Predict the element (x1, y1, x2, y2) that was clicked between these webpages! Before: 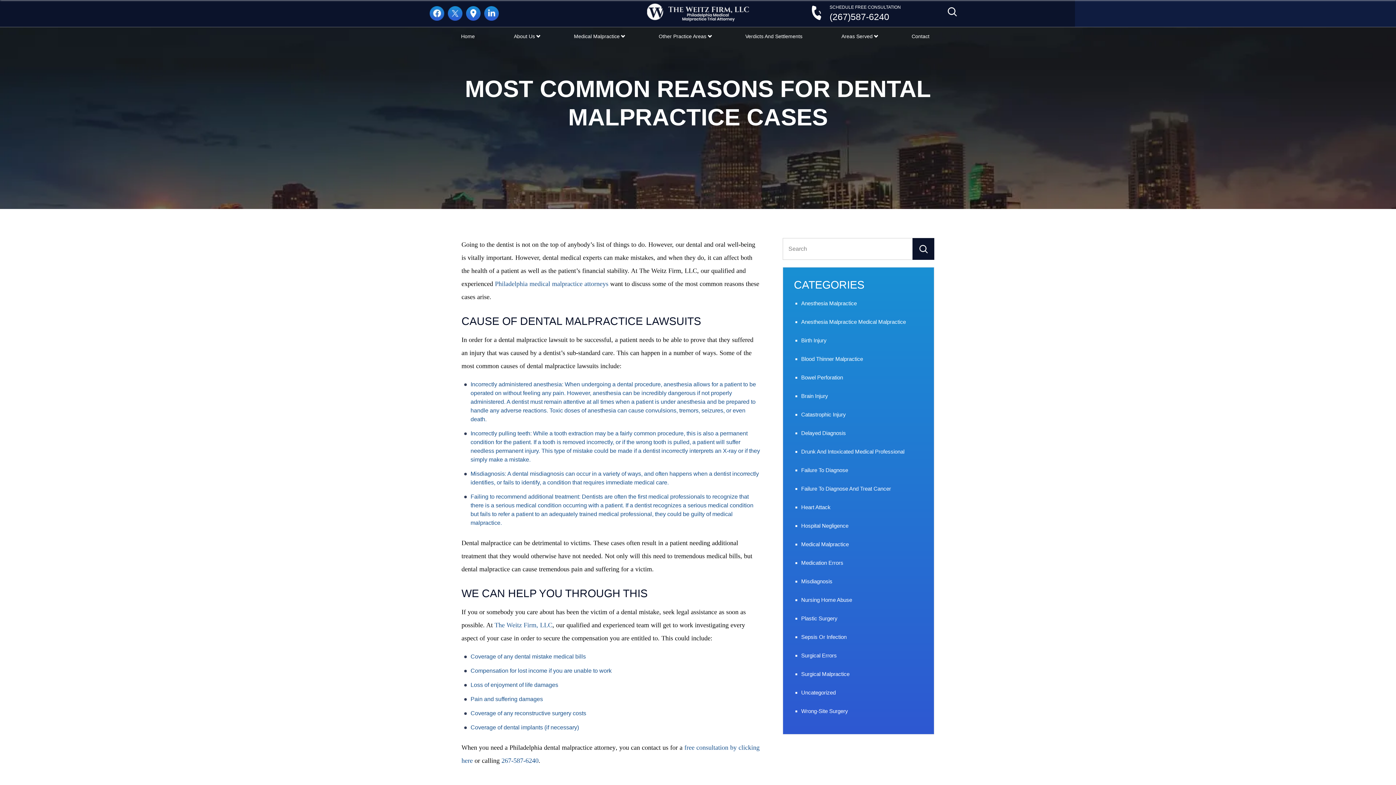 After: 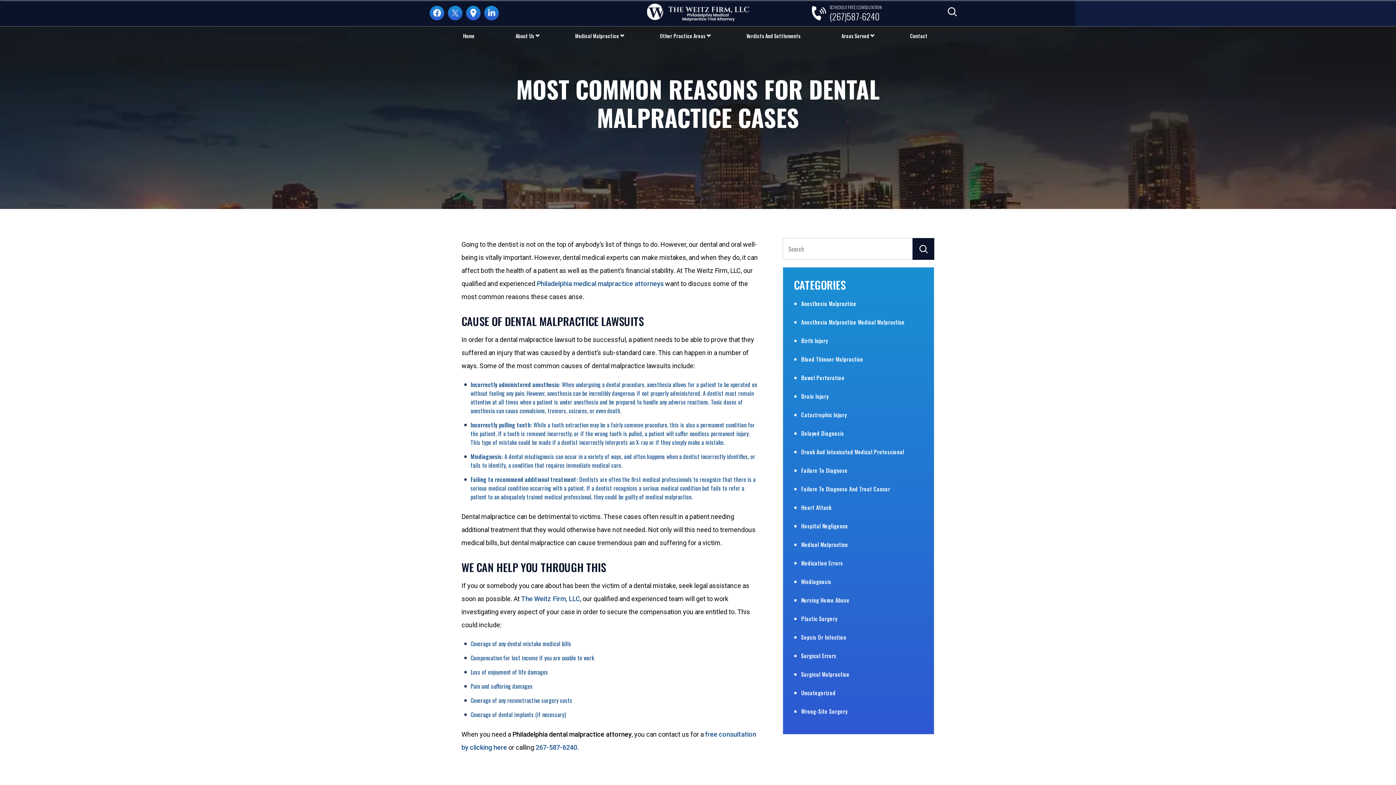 Action: label: 267-587-6240 bbox: (501, 757, 538, 764)